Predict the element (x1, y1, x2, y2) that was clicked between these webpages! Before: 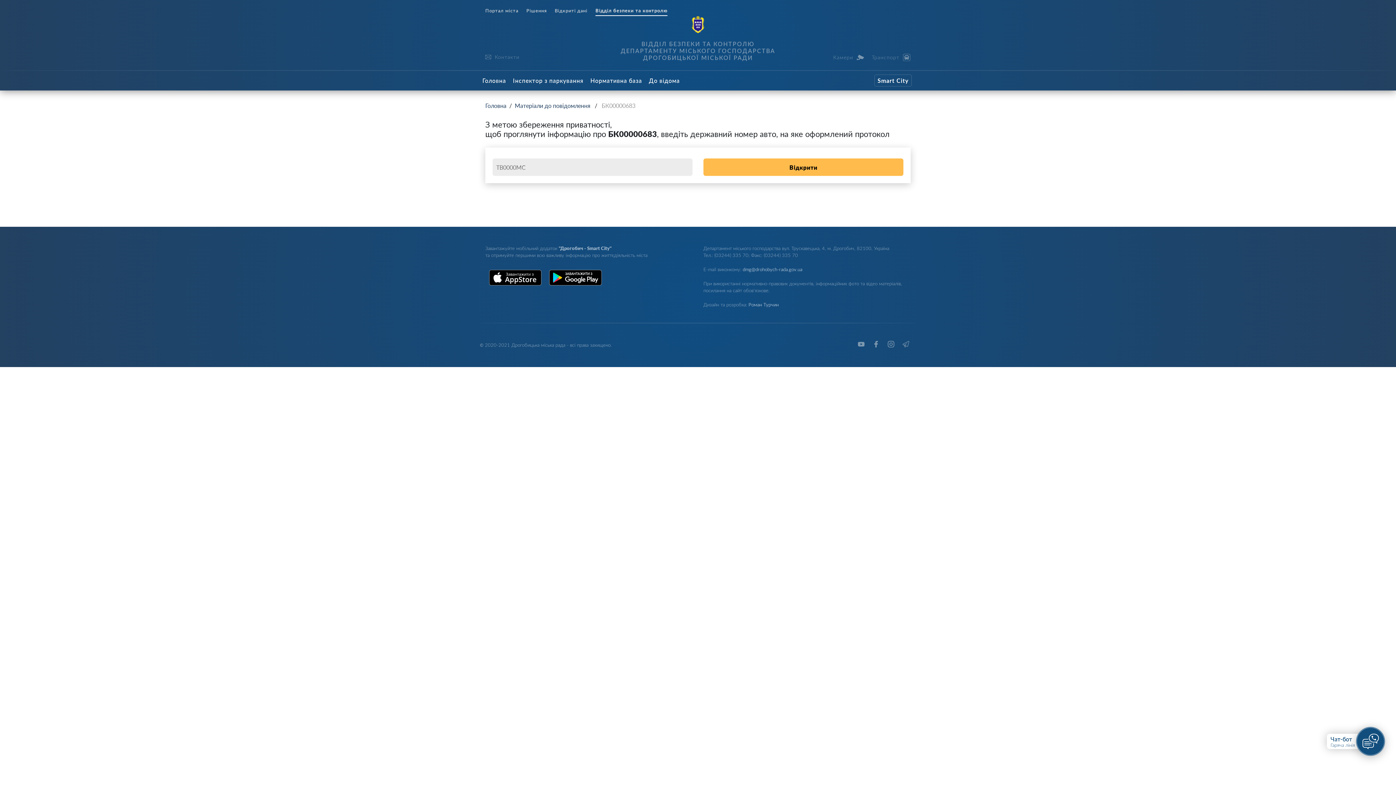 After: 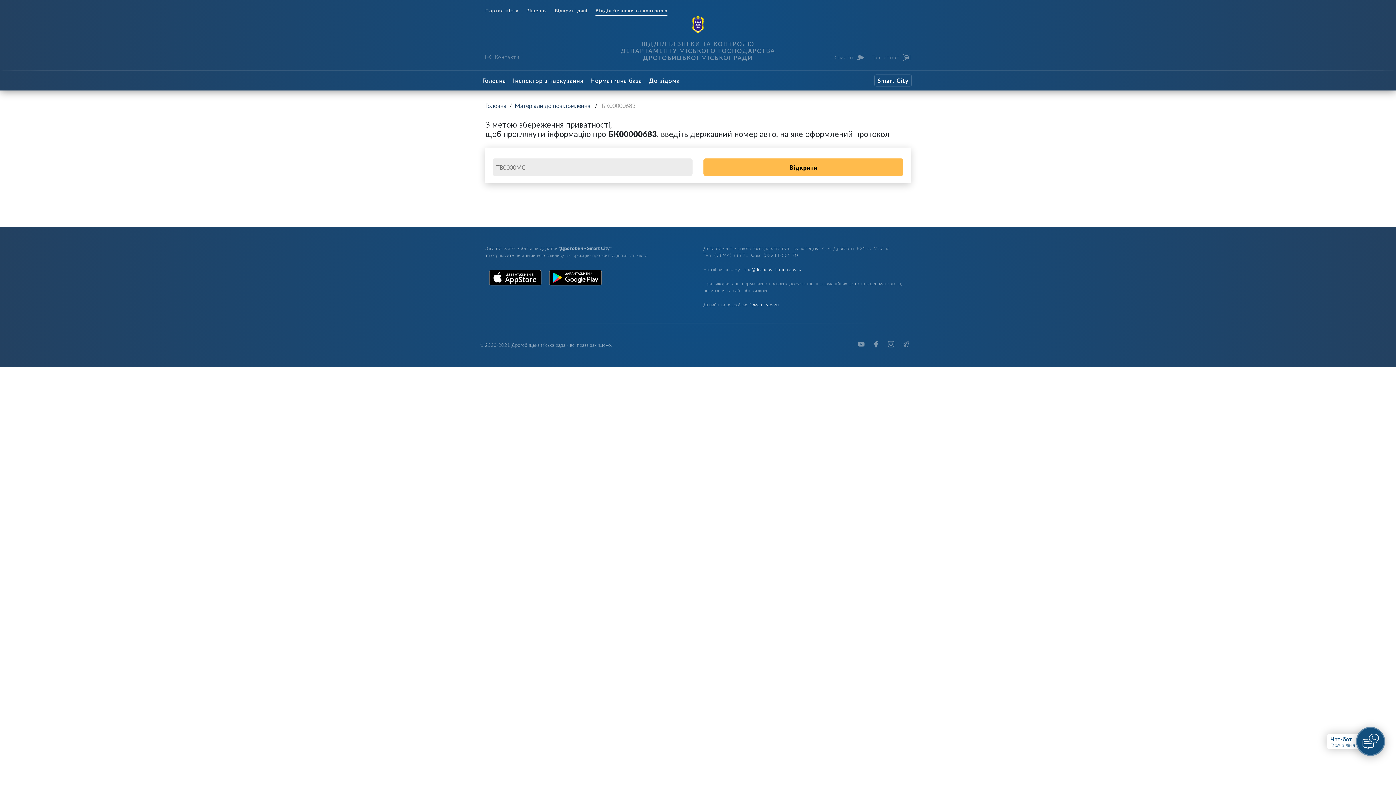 Action: bbox: (703, 158, 903, 176) label: Відкрити